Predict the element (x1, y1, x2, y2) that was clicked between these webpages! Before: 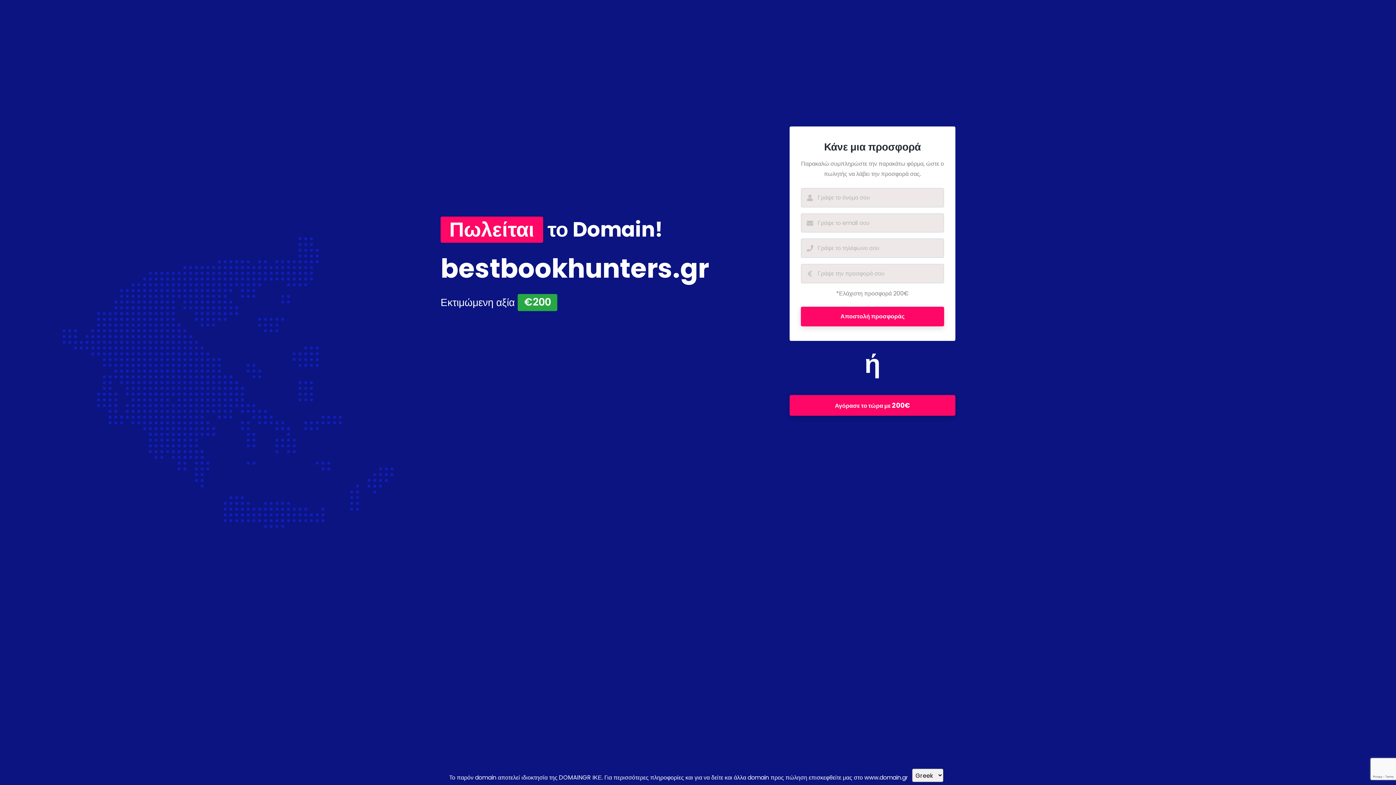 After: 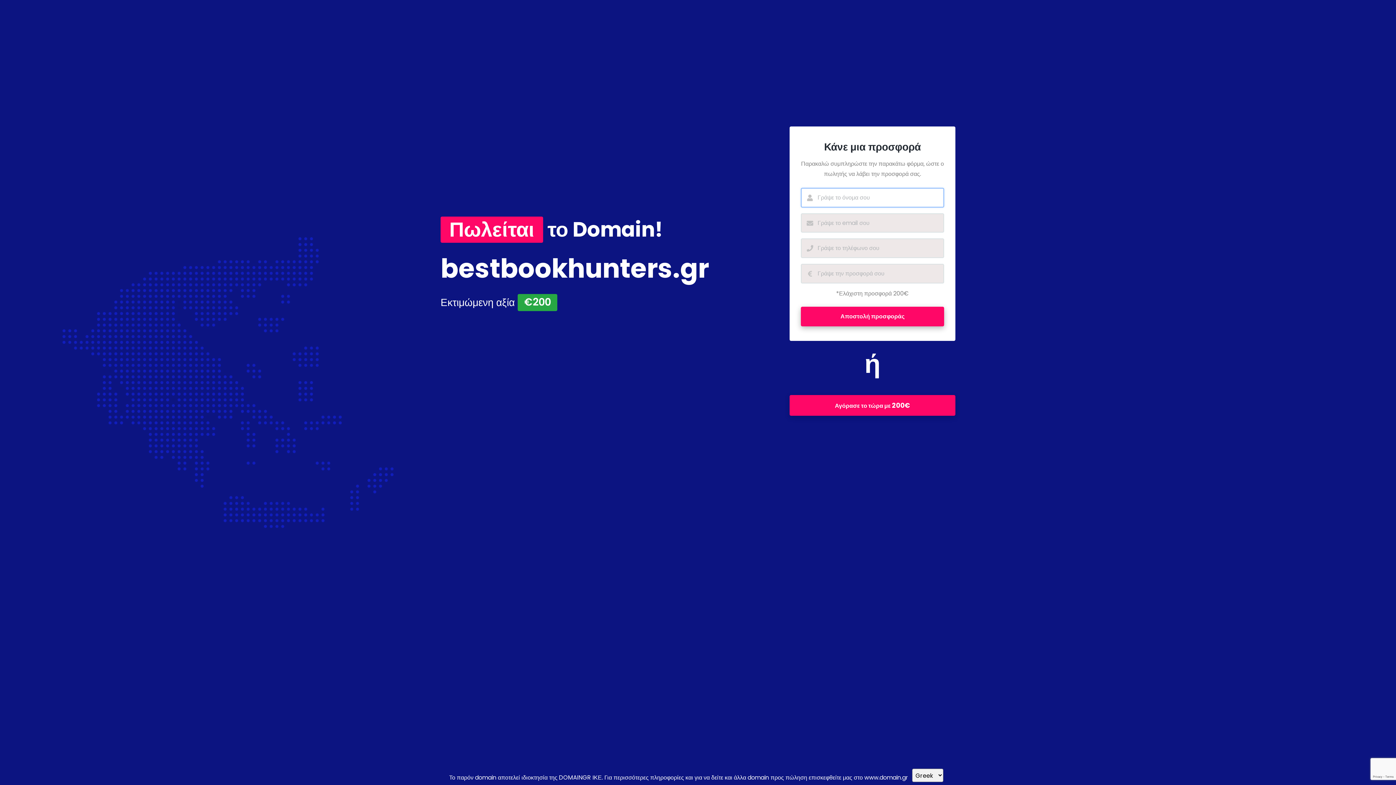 Action: label: Αποστολή προσφοράς bbox: (801, 307, 944, 326)